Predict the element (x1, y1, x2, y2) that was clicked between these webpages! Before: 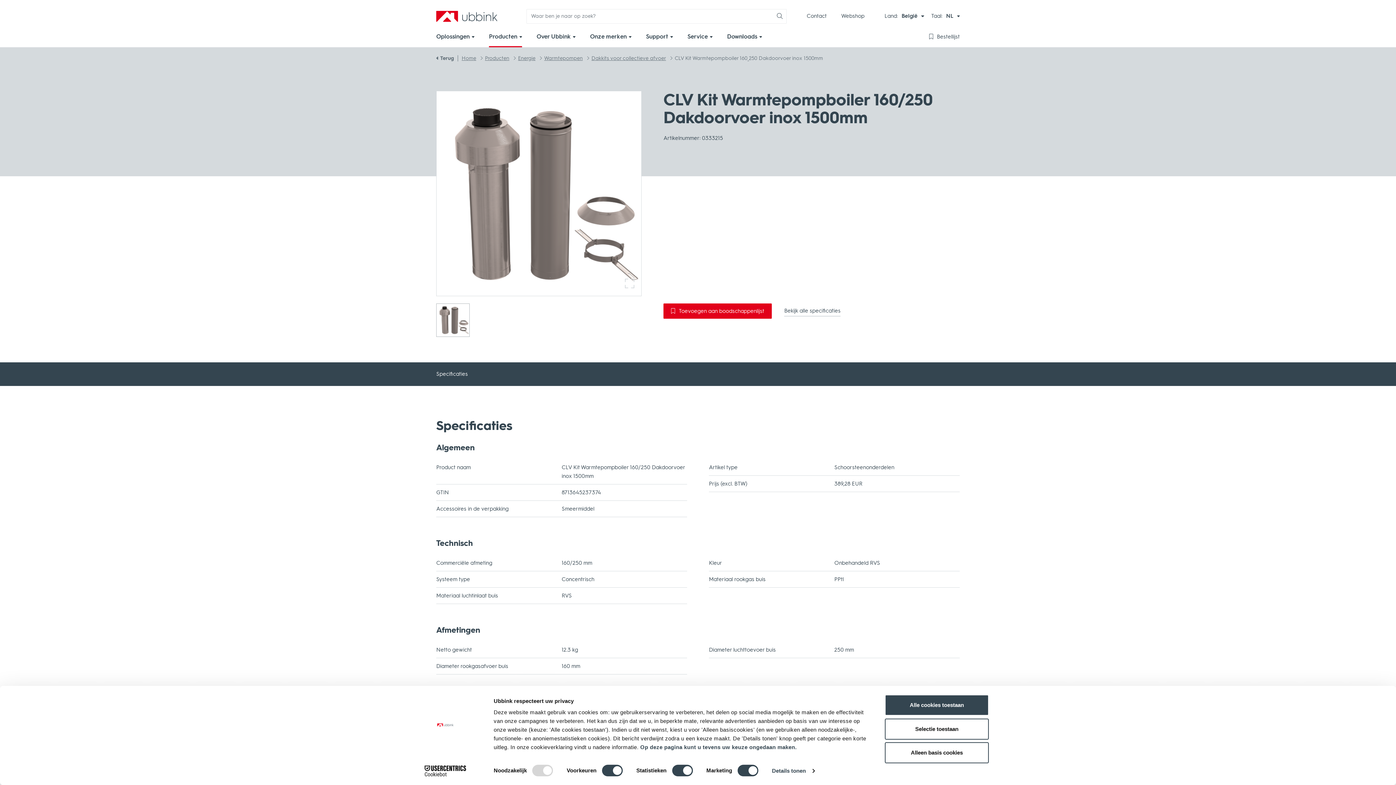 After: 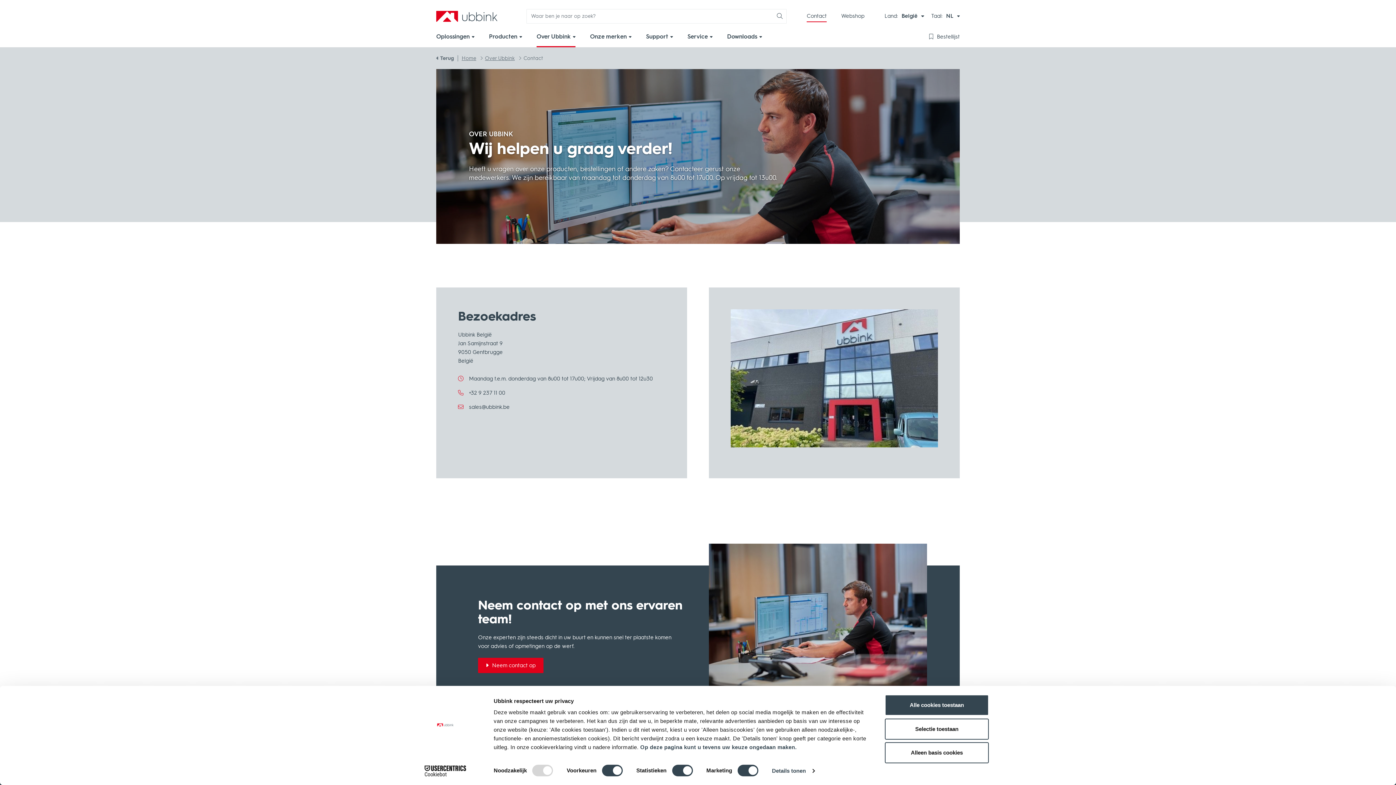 Action: bbox: (806, 10, 826, 22) label: Contact